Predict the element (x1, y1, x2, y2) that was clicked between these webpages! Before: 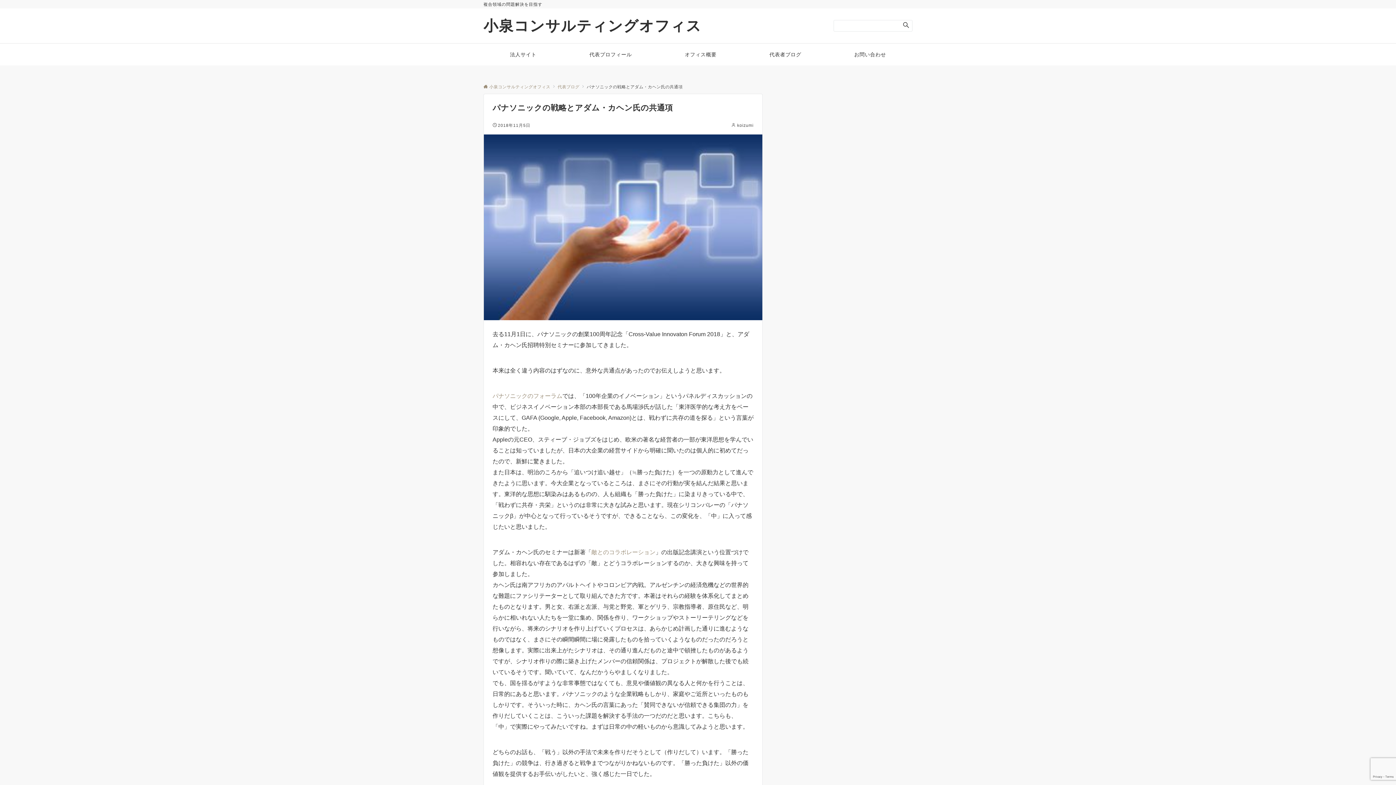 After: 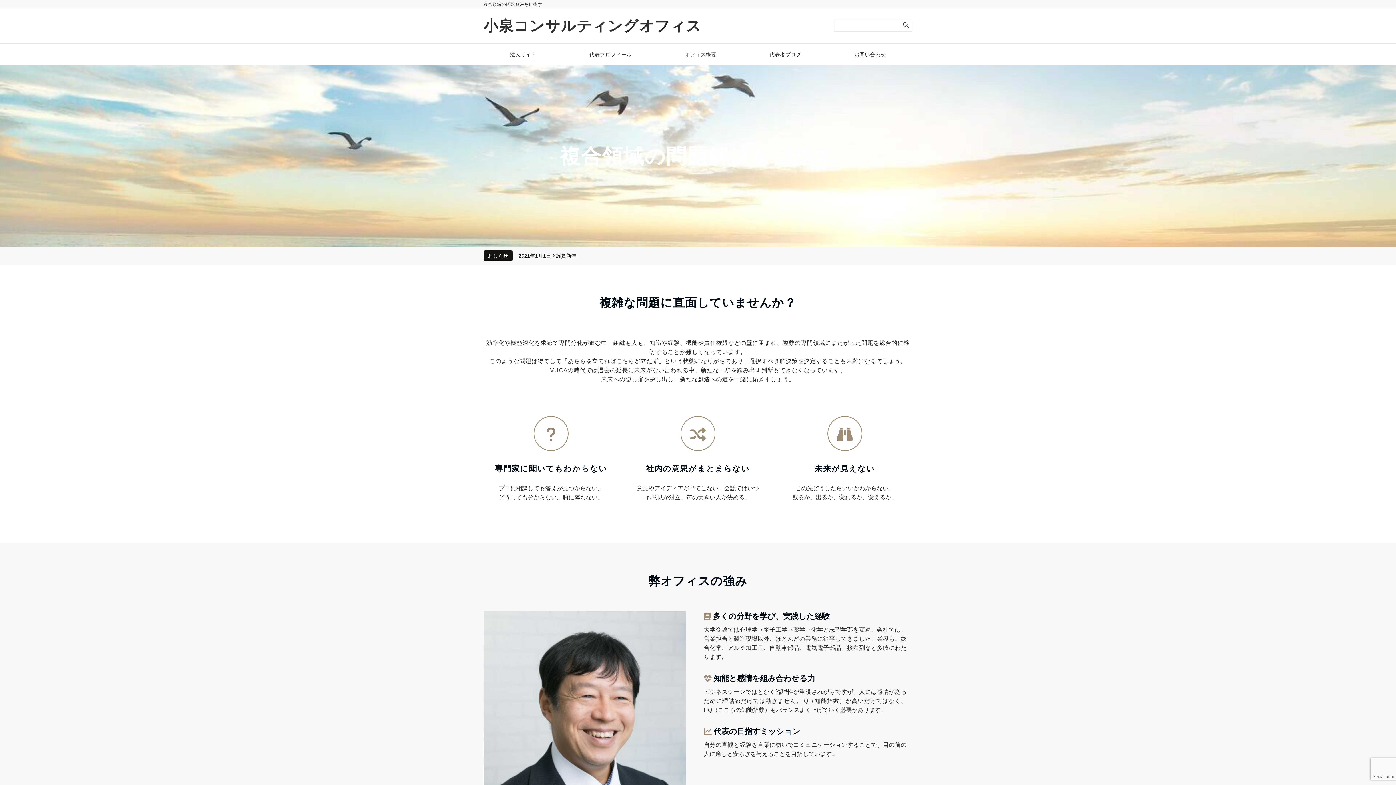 Action: bbox: (483, 17, 701, 33) label: 小泉コンサルティングオフィス